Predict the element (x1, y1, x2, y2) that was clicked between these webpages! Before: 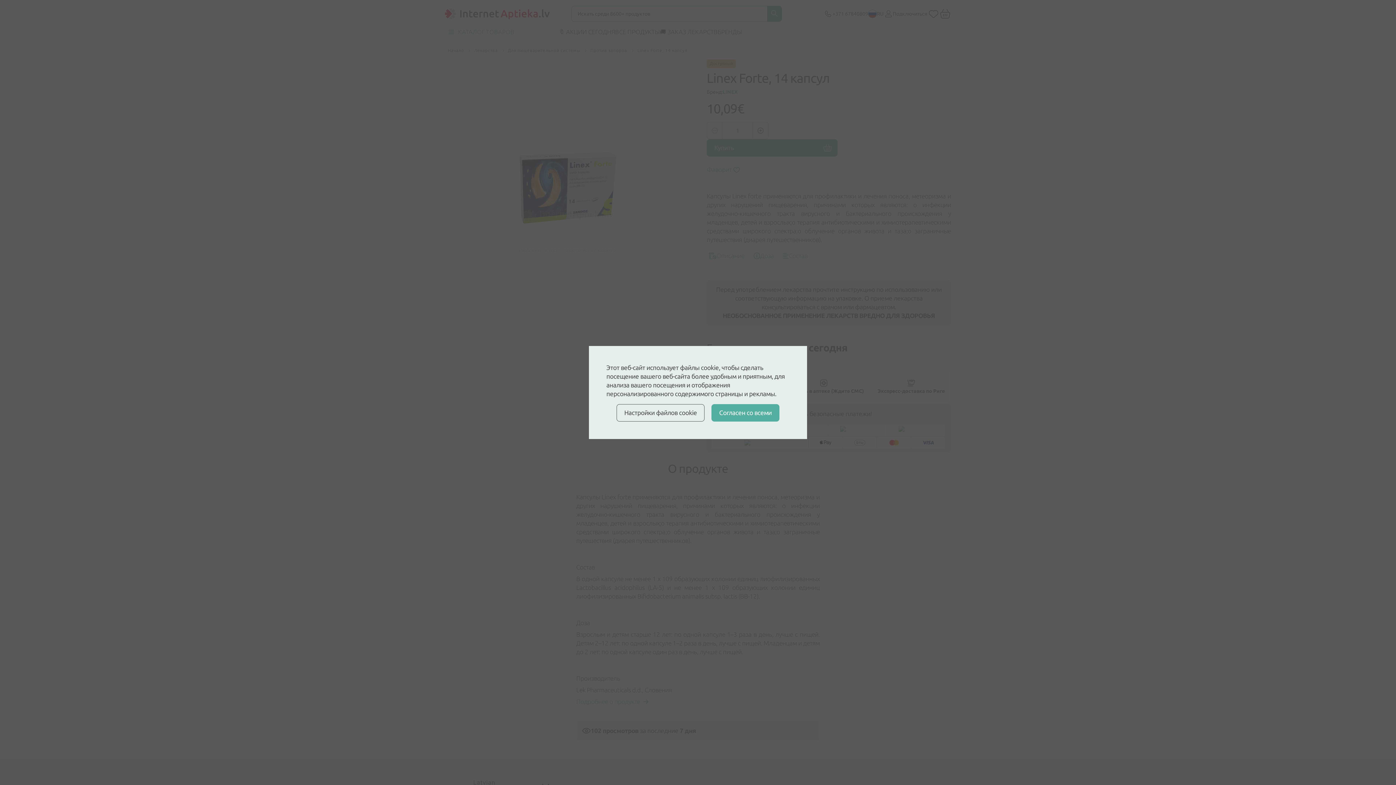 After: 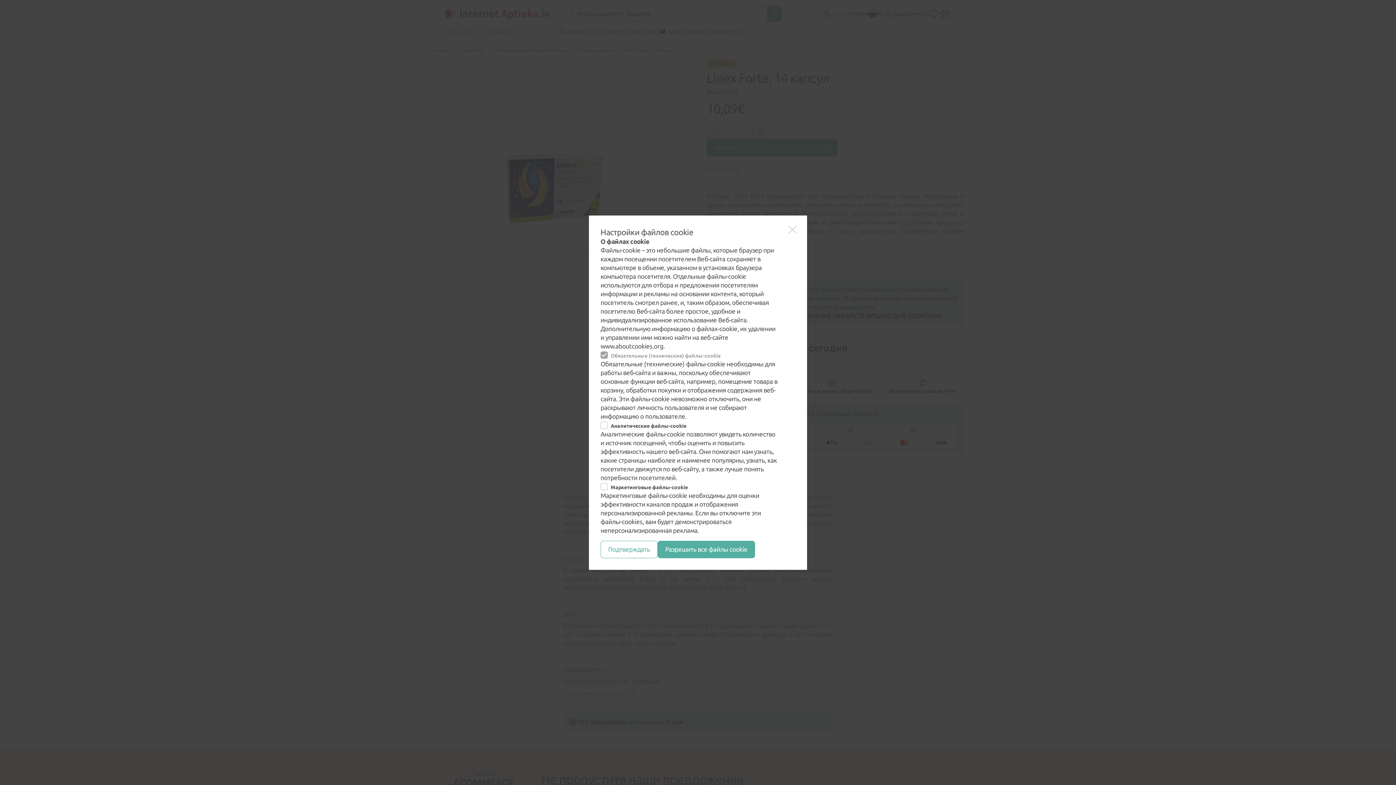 Action: label: Настройки файлов cookie bbox: (616, 404, 704, 421)